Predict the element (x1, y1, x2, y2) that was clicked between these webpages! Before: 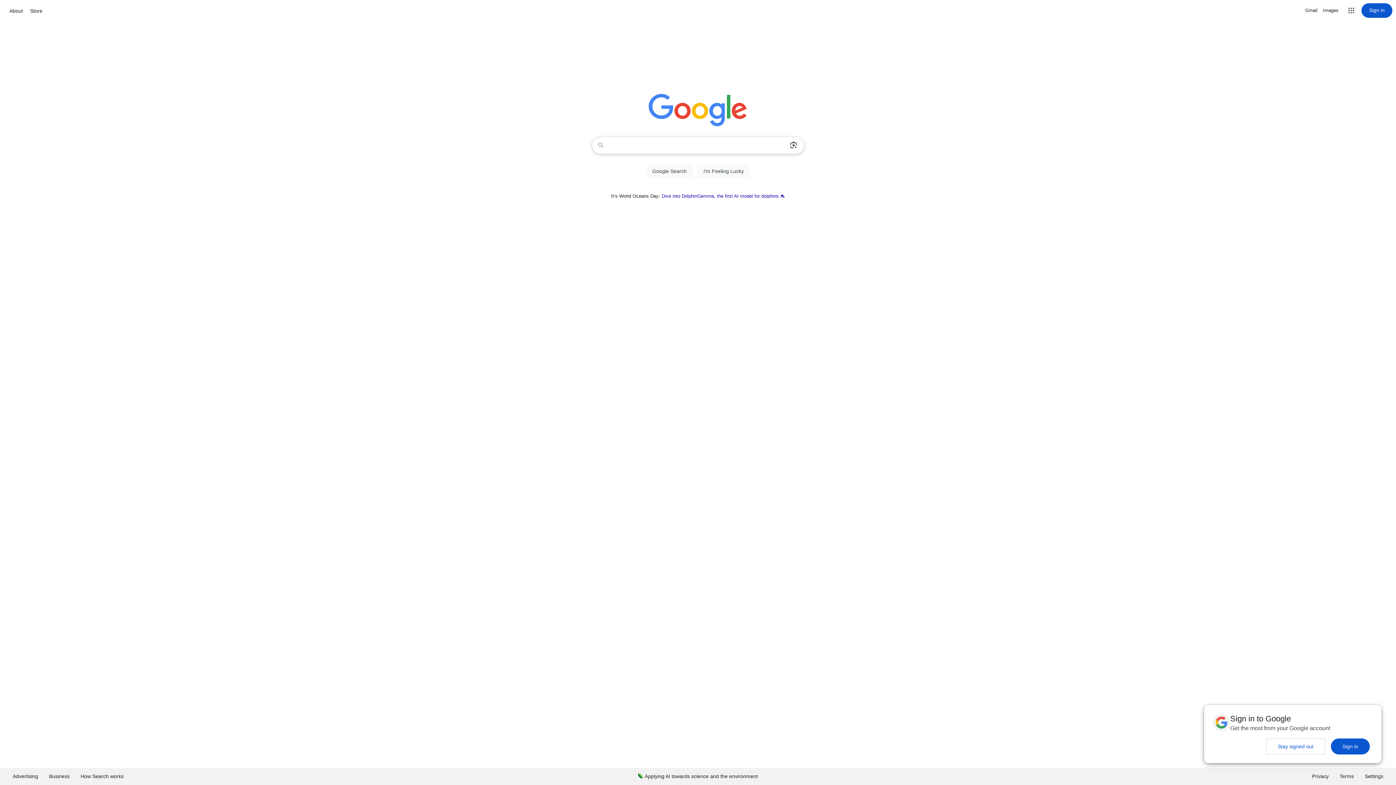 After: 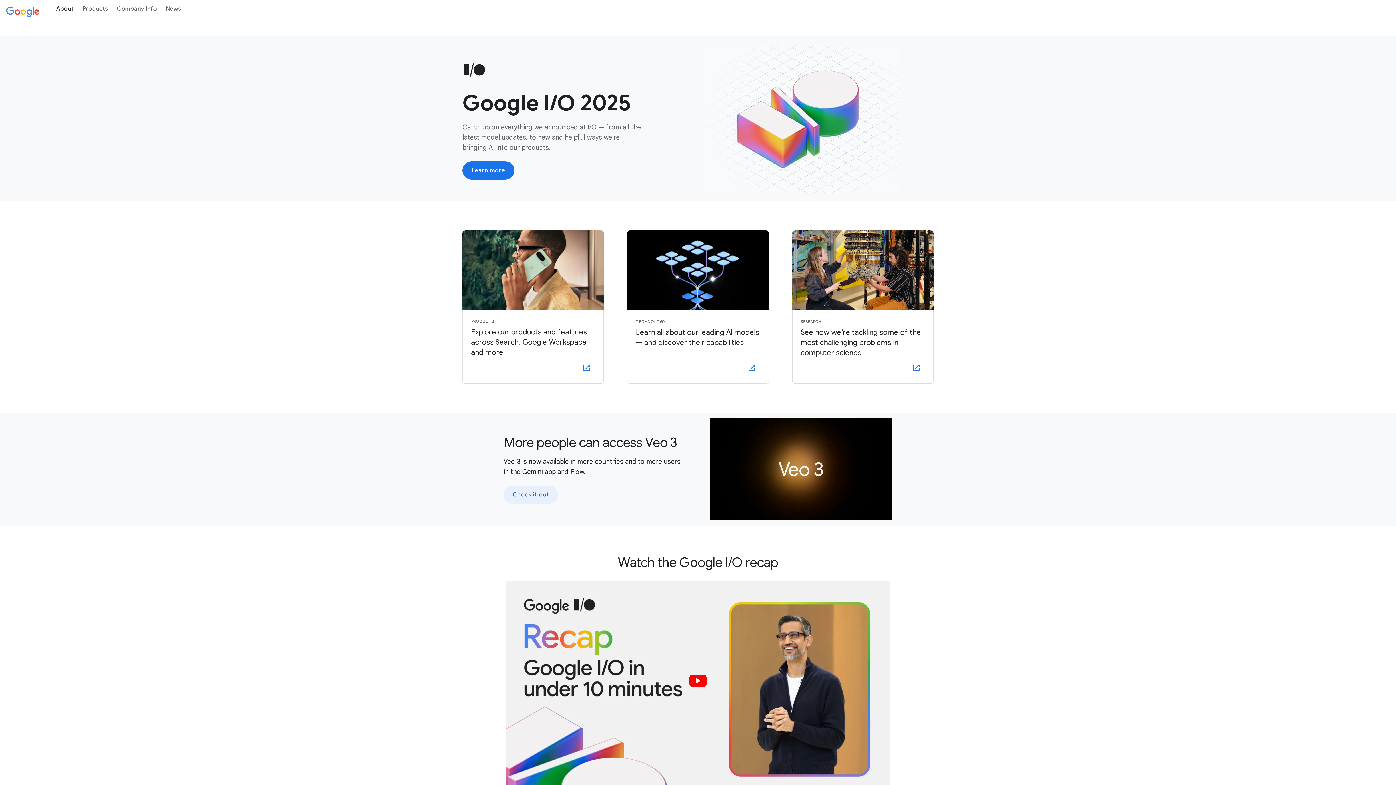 Action: label: About bbox: (7, 6, 24, 15)